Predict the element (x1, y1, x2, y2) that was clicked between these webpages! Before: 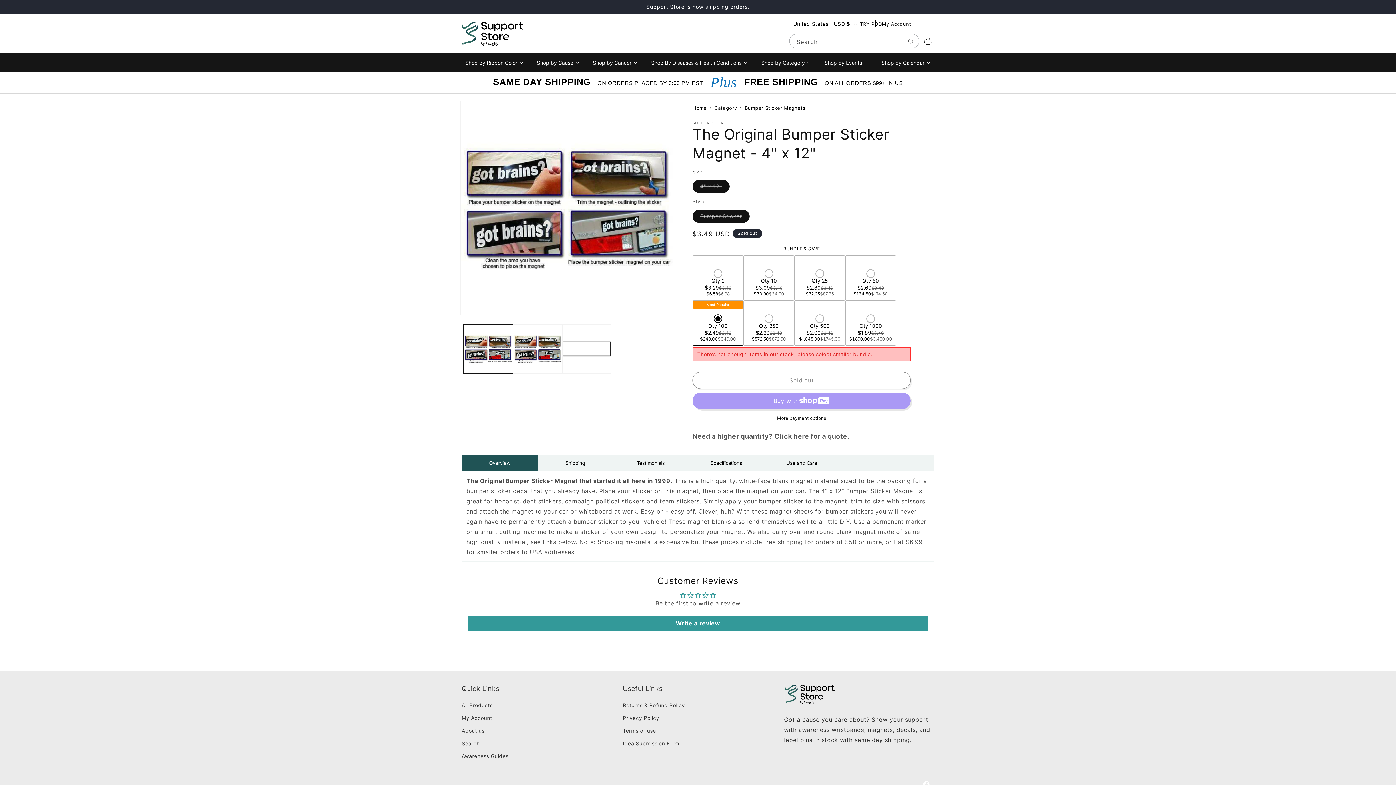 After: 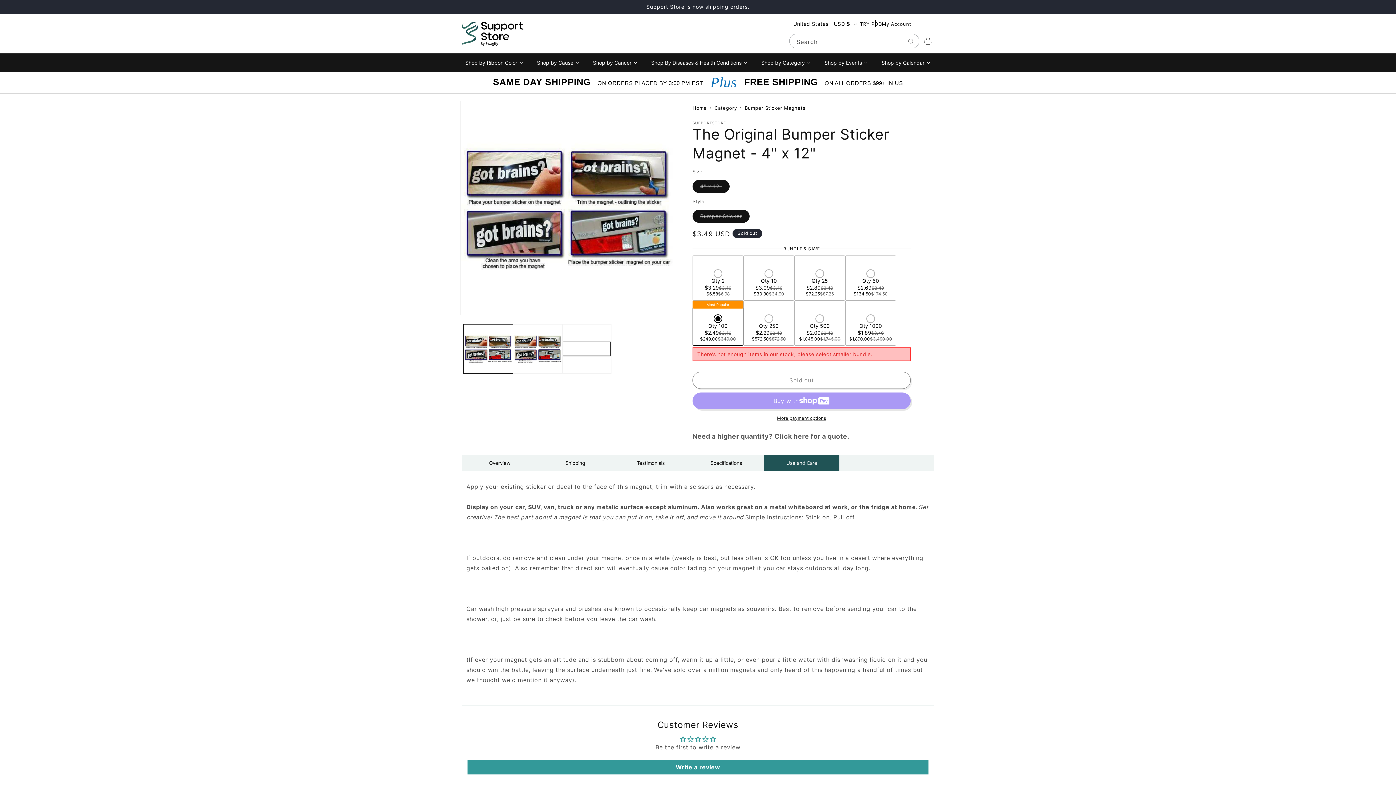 Action: label: Use and Care bbox: (764, 455, 839, 471)